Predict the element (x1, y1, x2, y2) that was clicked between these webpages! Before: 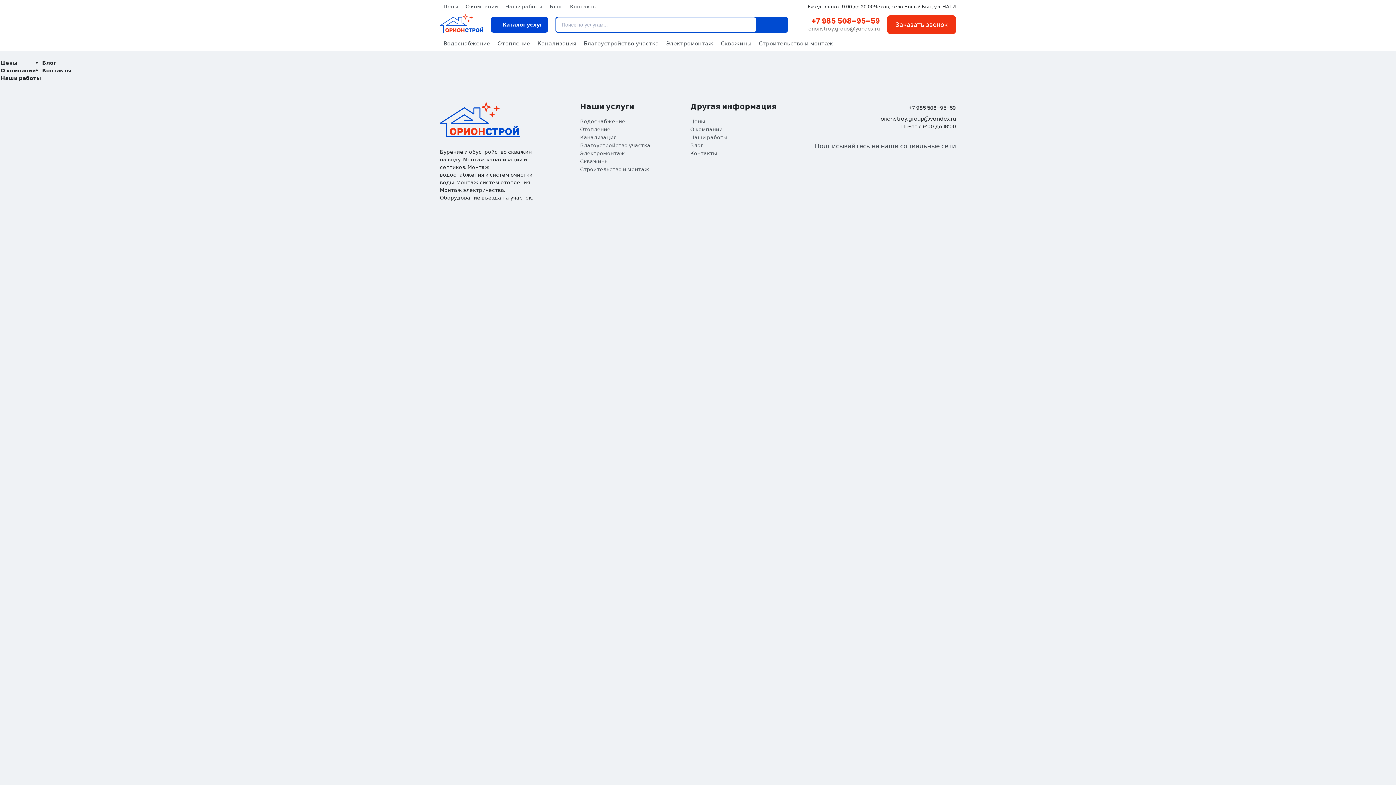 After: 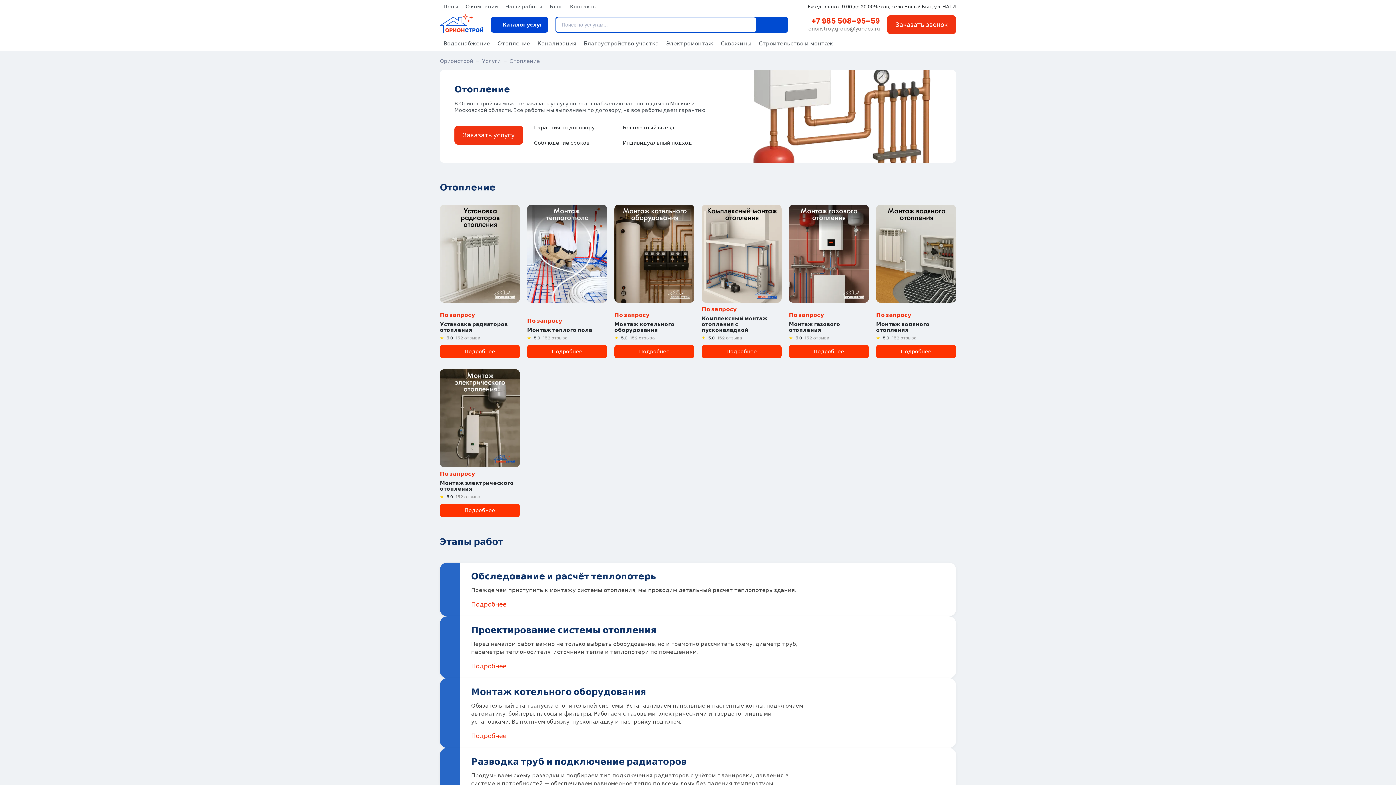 Action: label: Отопление bbox: (580, 125, 650, 133)